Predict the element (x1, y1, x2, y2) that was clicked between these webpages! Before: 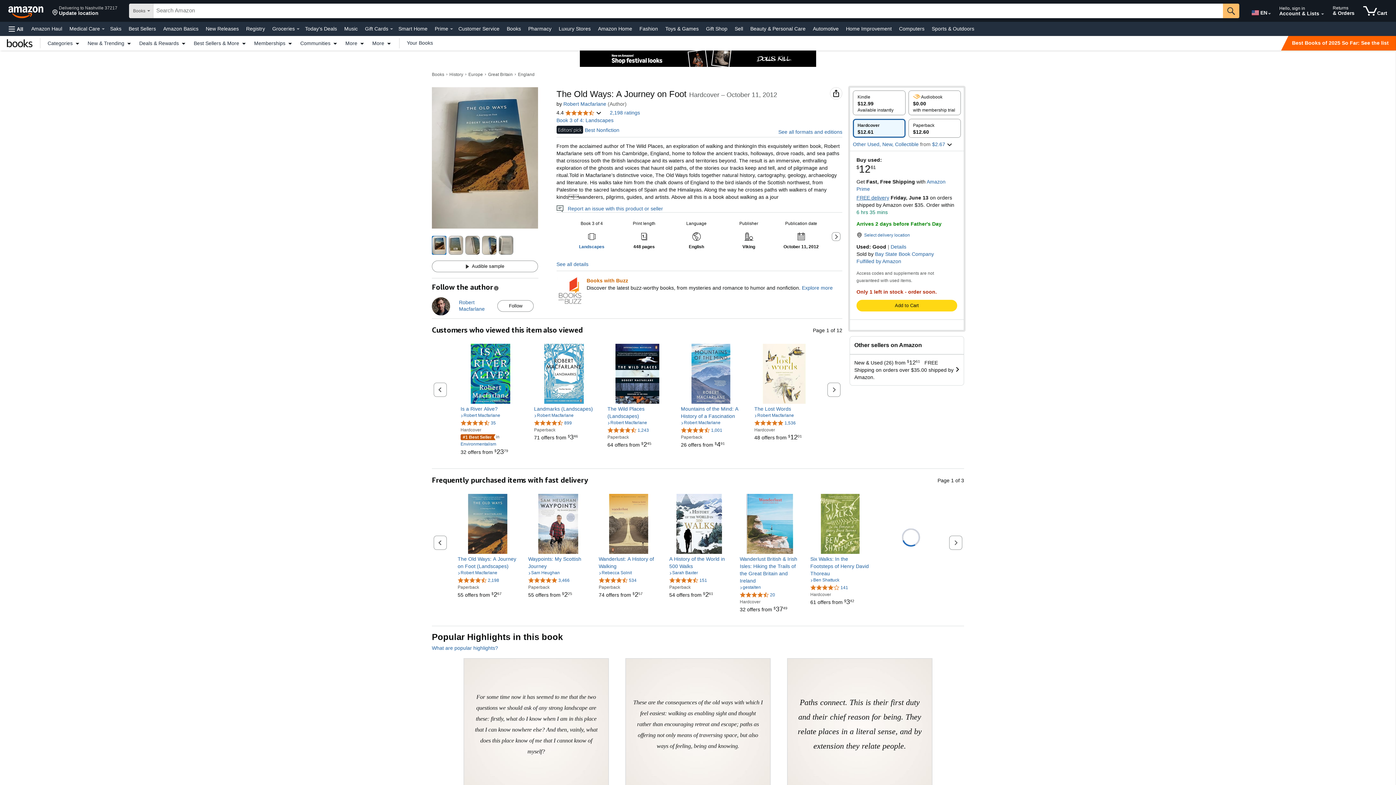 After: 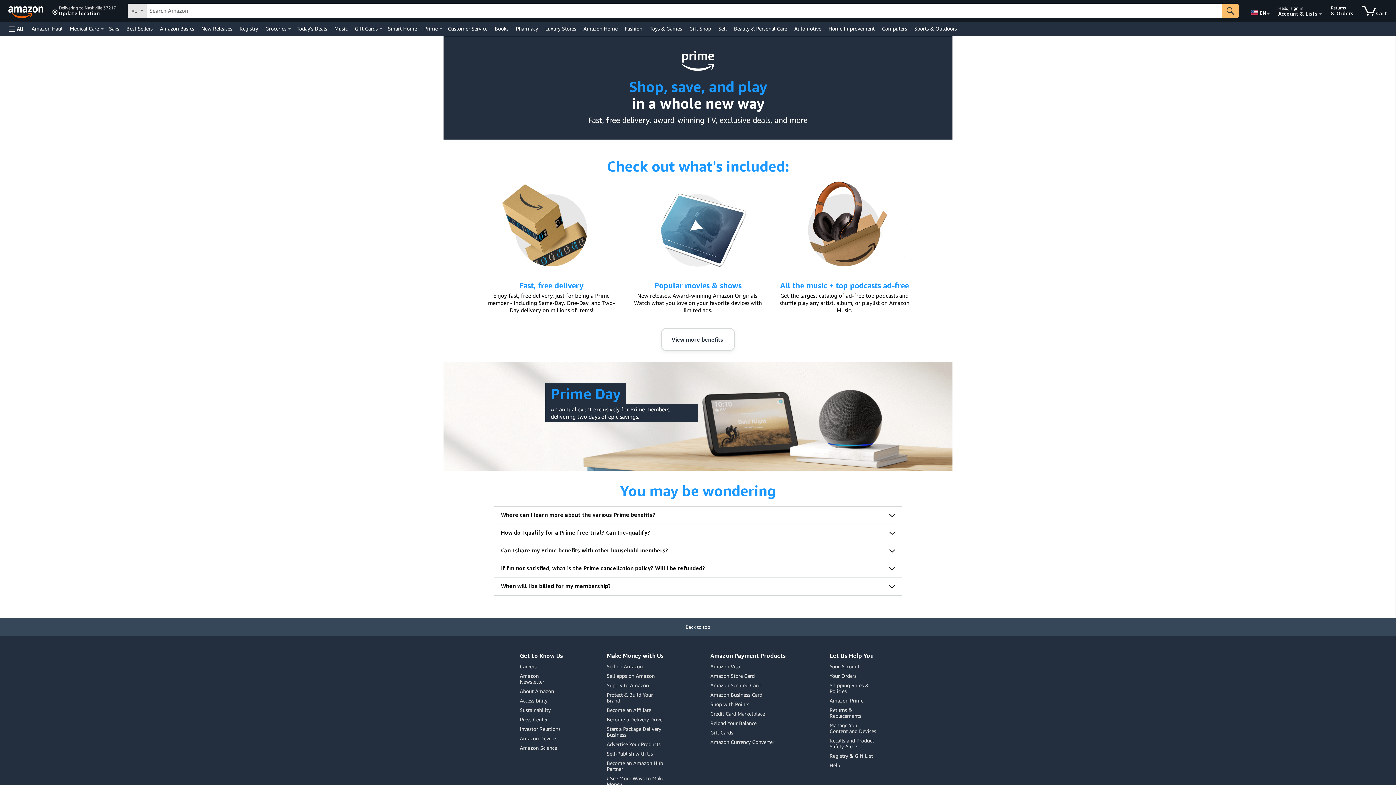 Action: bbox: (433, 23, 450, 33) label: Prime